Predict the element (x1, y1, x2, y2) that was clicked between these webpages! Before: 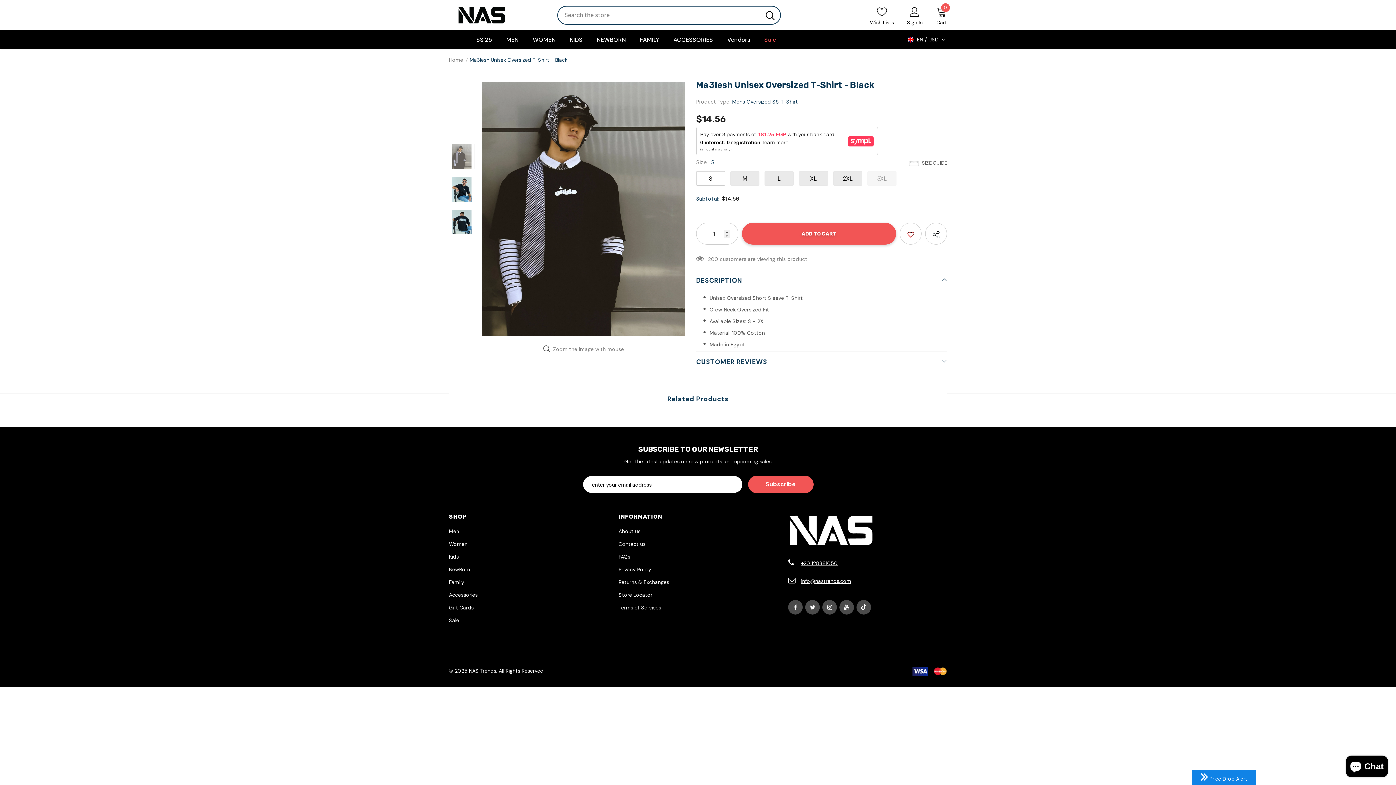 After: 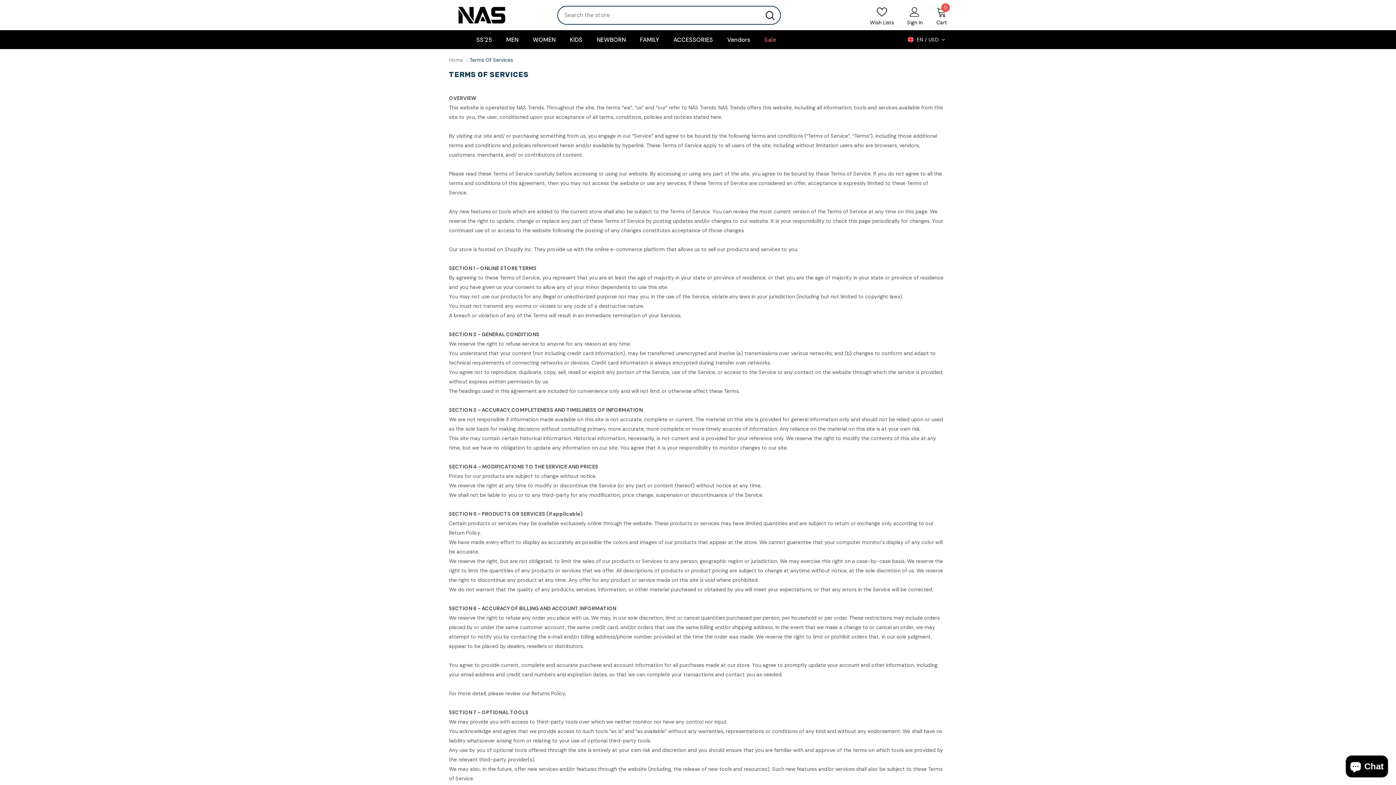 Action: bbox: (618, 602, 661, 613) label: Terms of Services